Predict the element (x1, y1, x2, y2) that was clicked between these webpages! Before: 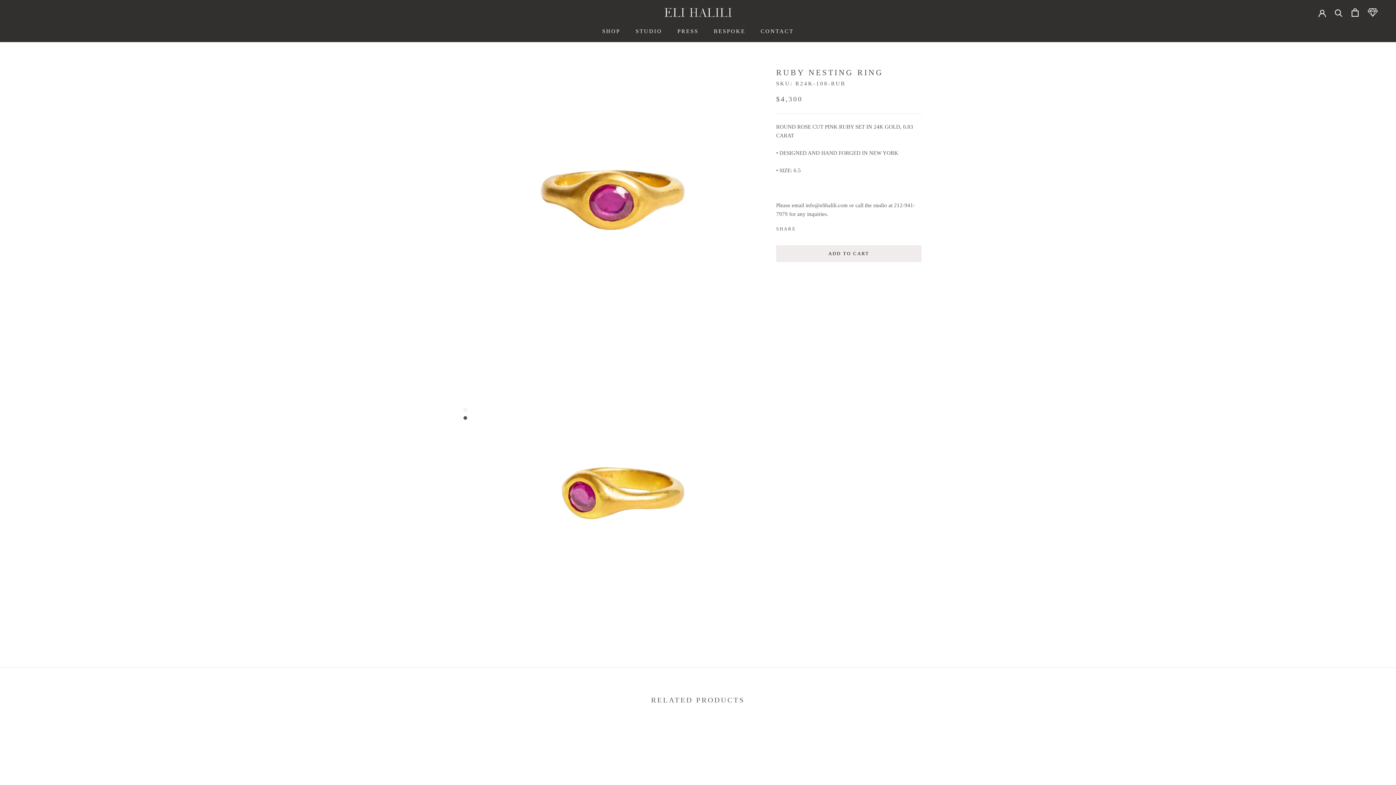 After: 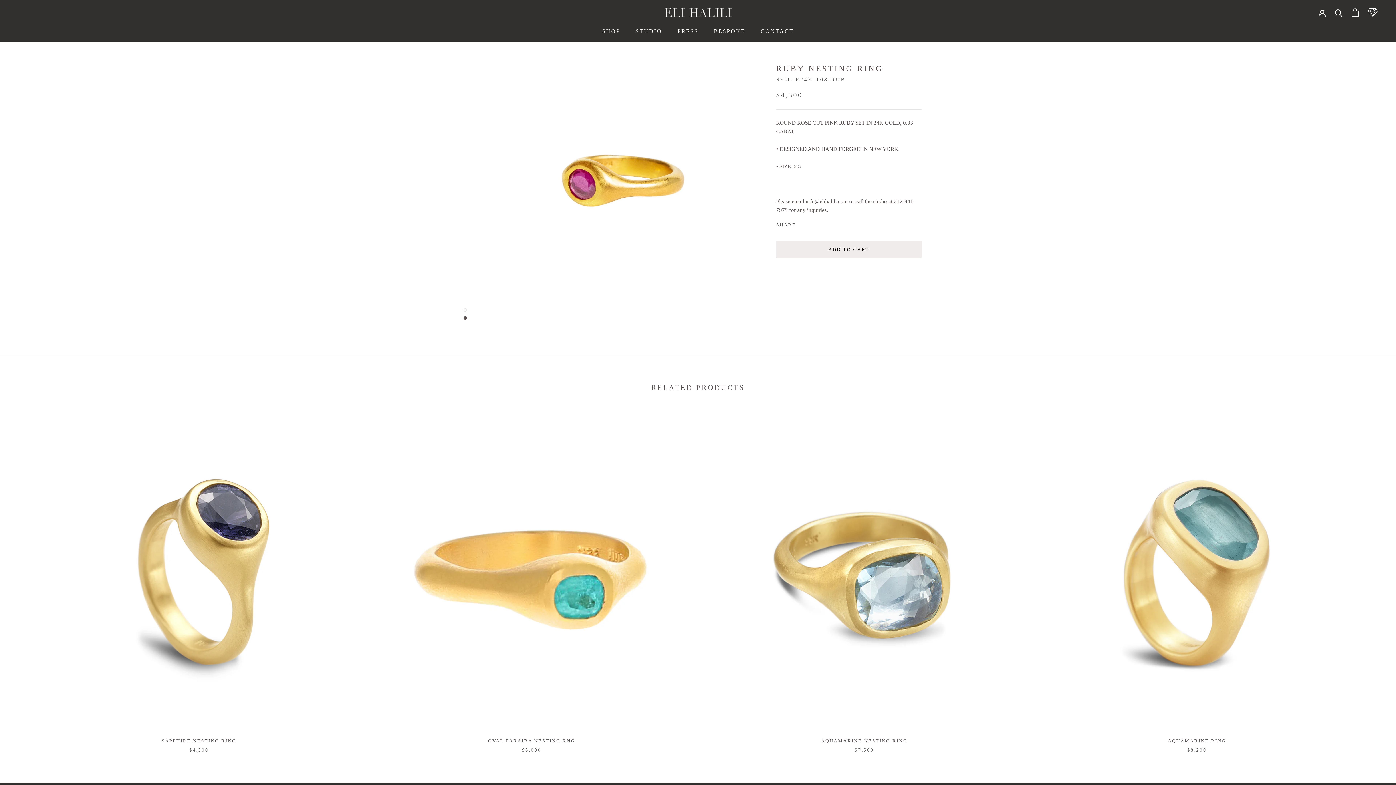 Action: bbox: (463, 416, 467, 419)